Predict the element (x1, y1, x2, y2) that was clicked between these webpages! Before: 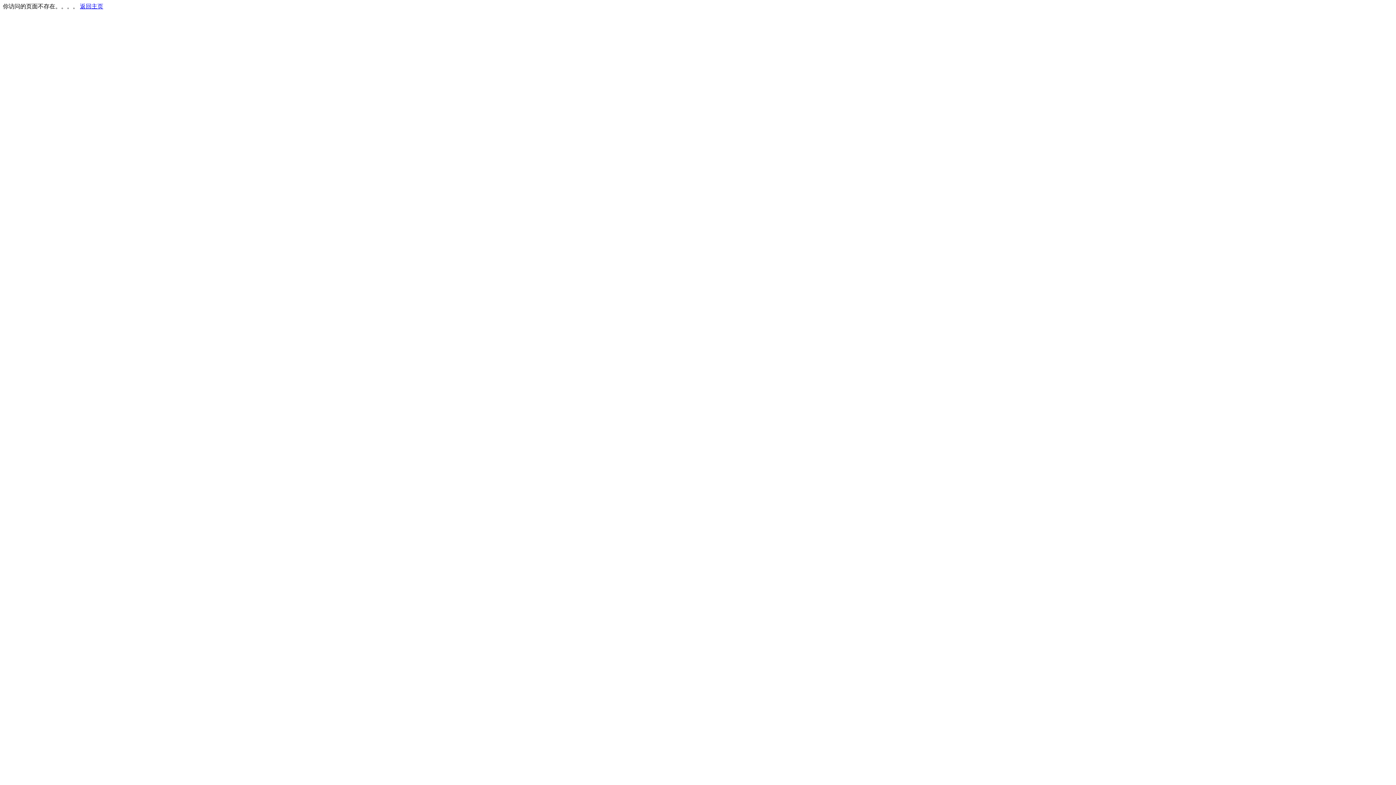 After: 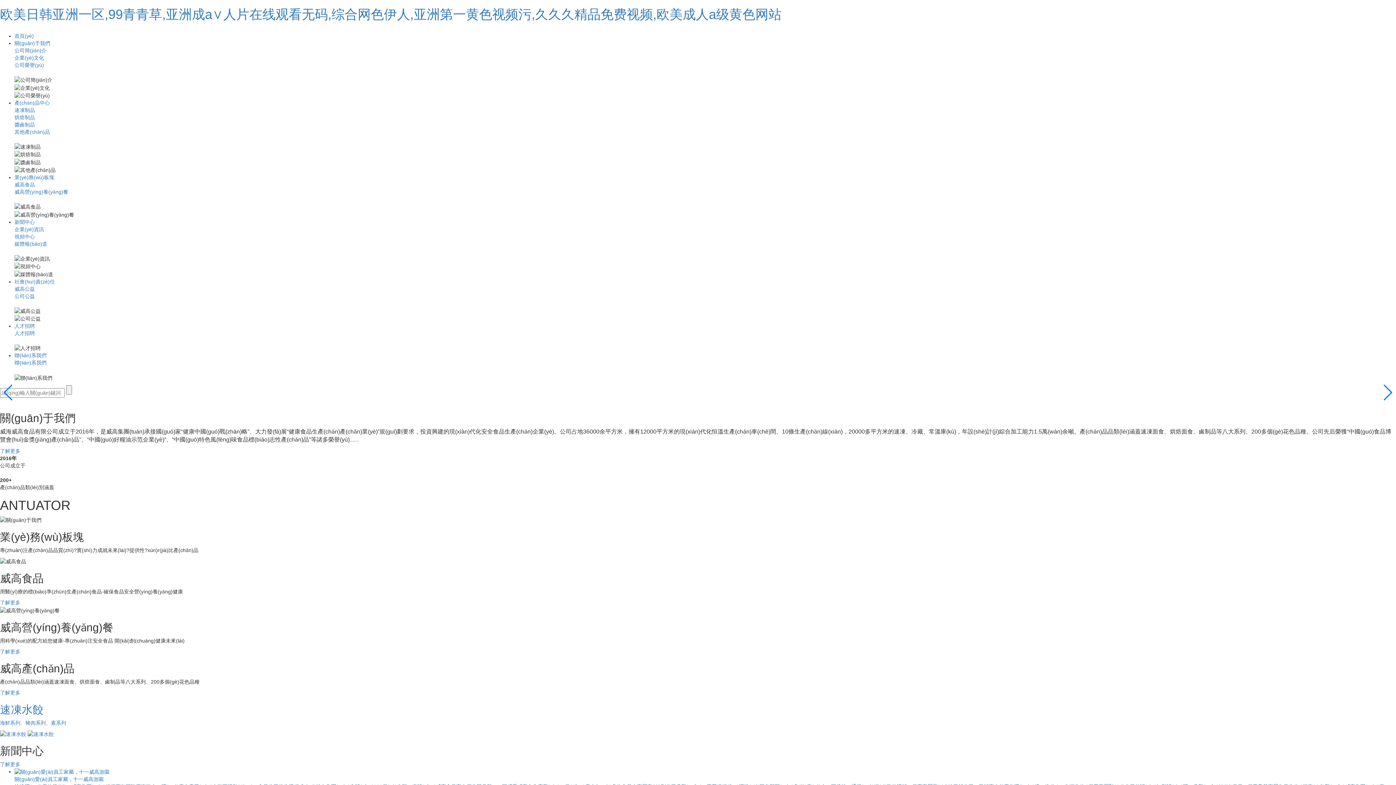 Action: bbox: (80, 3, 103, 9) label: 返回主页